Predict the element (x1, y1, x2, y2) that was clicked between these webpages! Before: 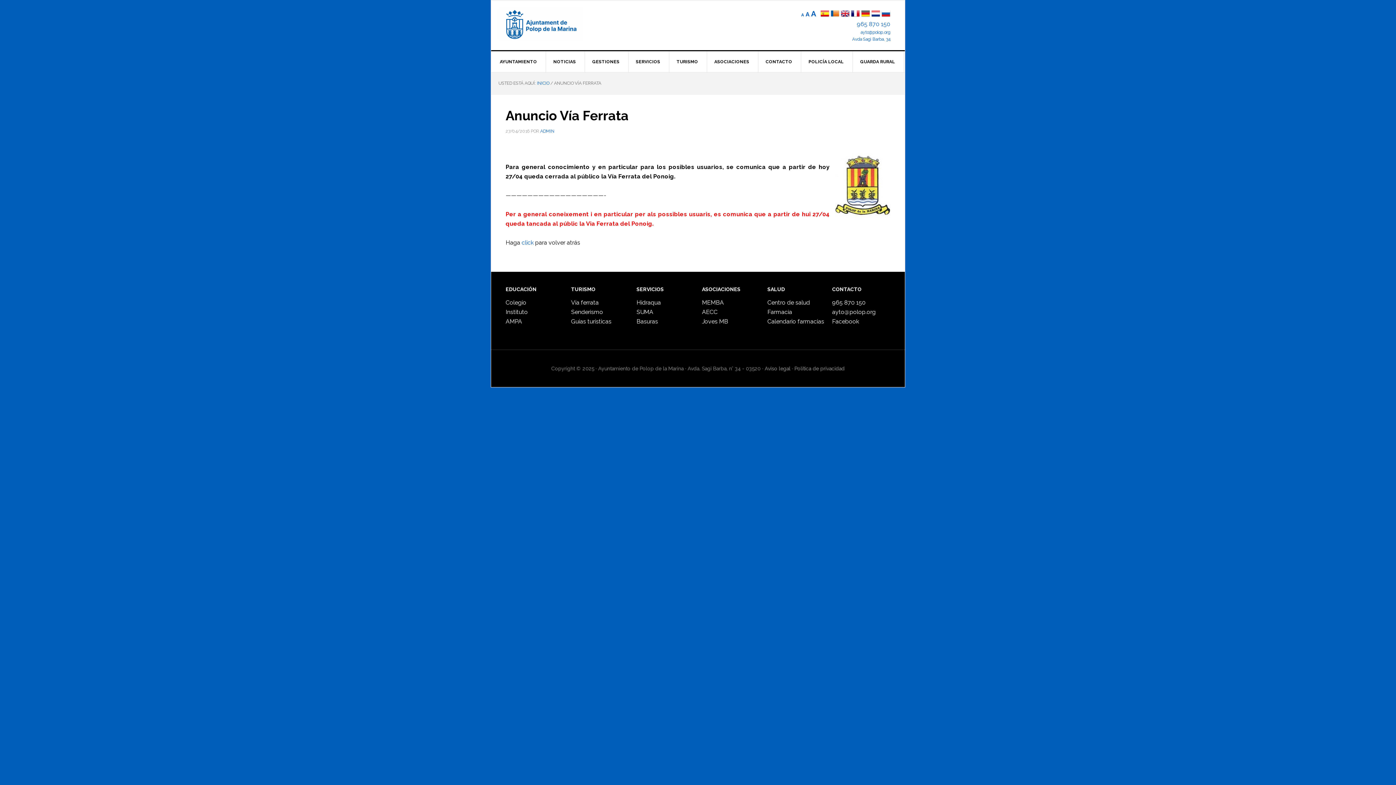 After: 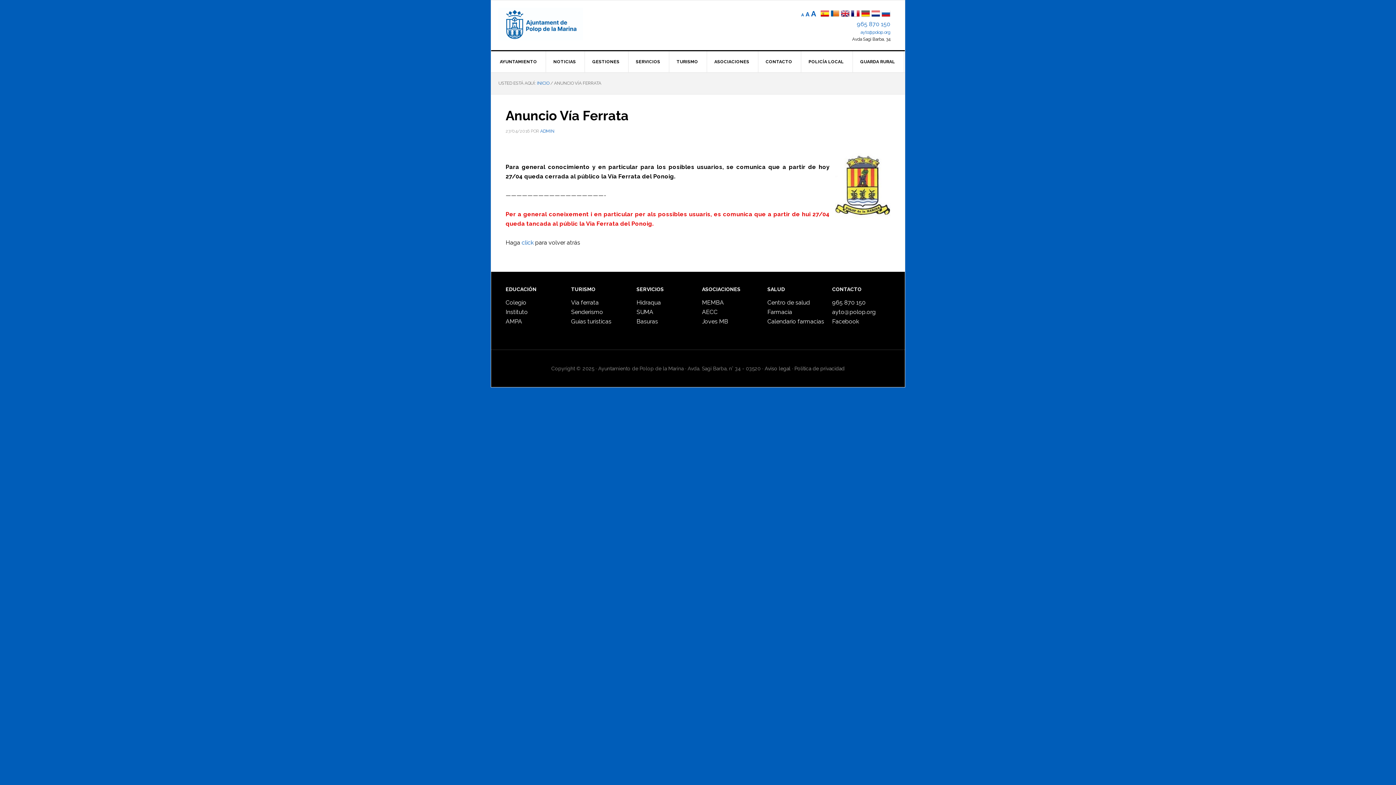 Action: bbox: (852, 36, 890, 41) label: Avda Sagi Barba, 34